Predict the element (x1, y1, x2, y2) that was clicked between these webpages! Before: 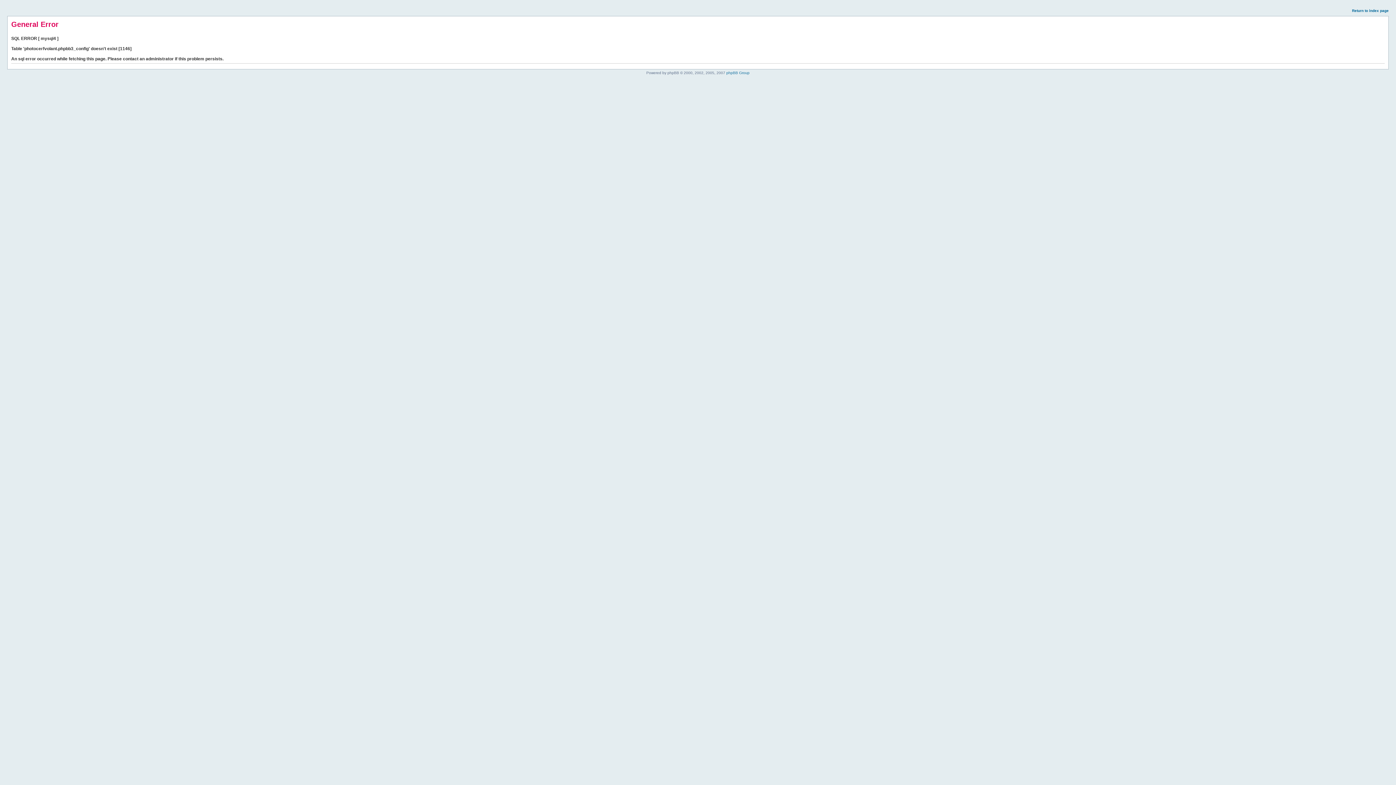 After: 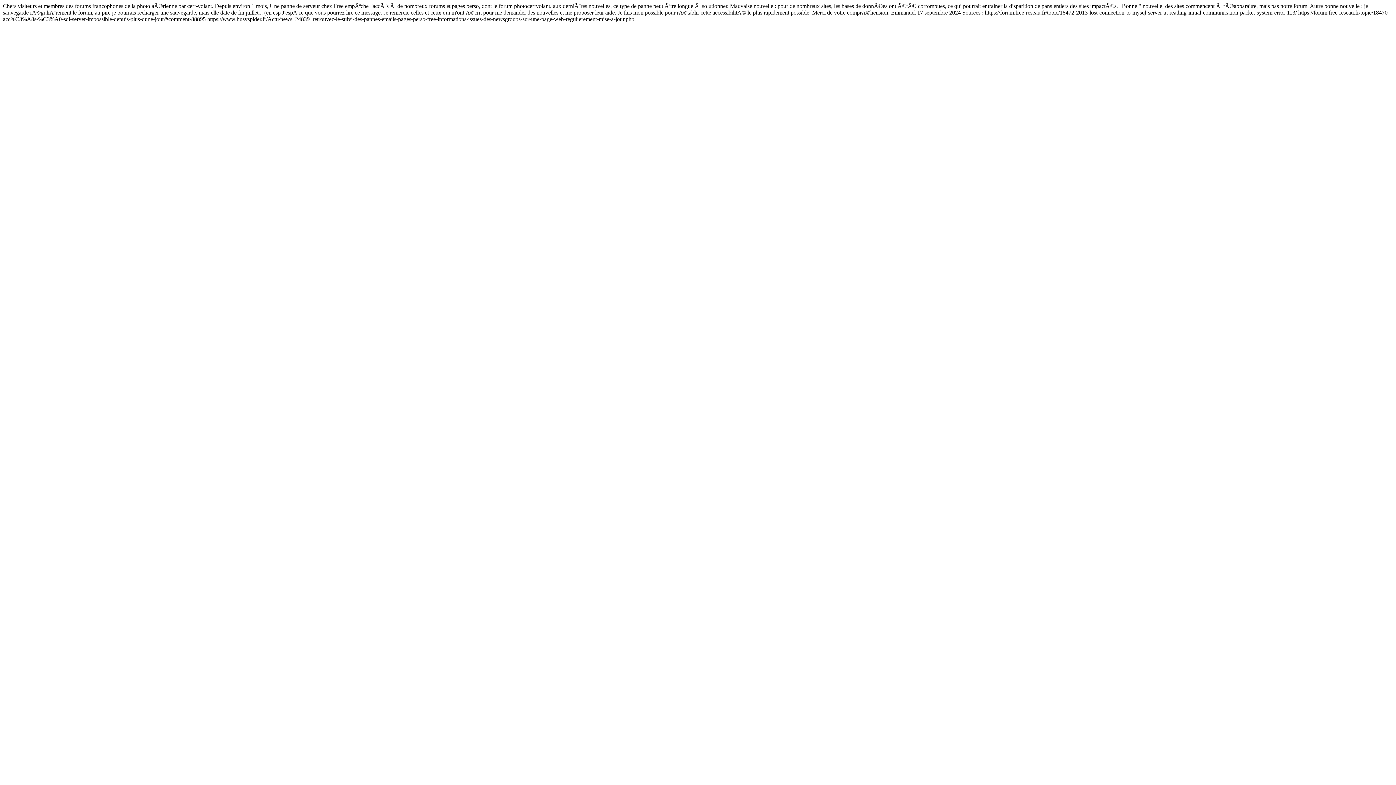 Action: bbox: (1352, 8, 1389, 12) label: Return to index page